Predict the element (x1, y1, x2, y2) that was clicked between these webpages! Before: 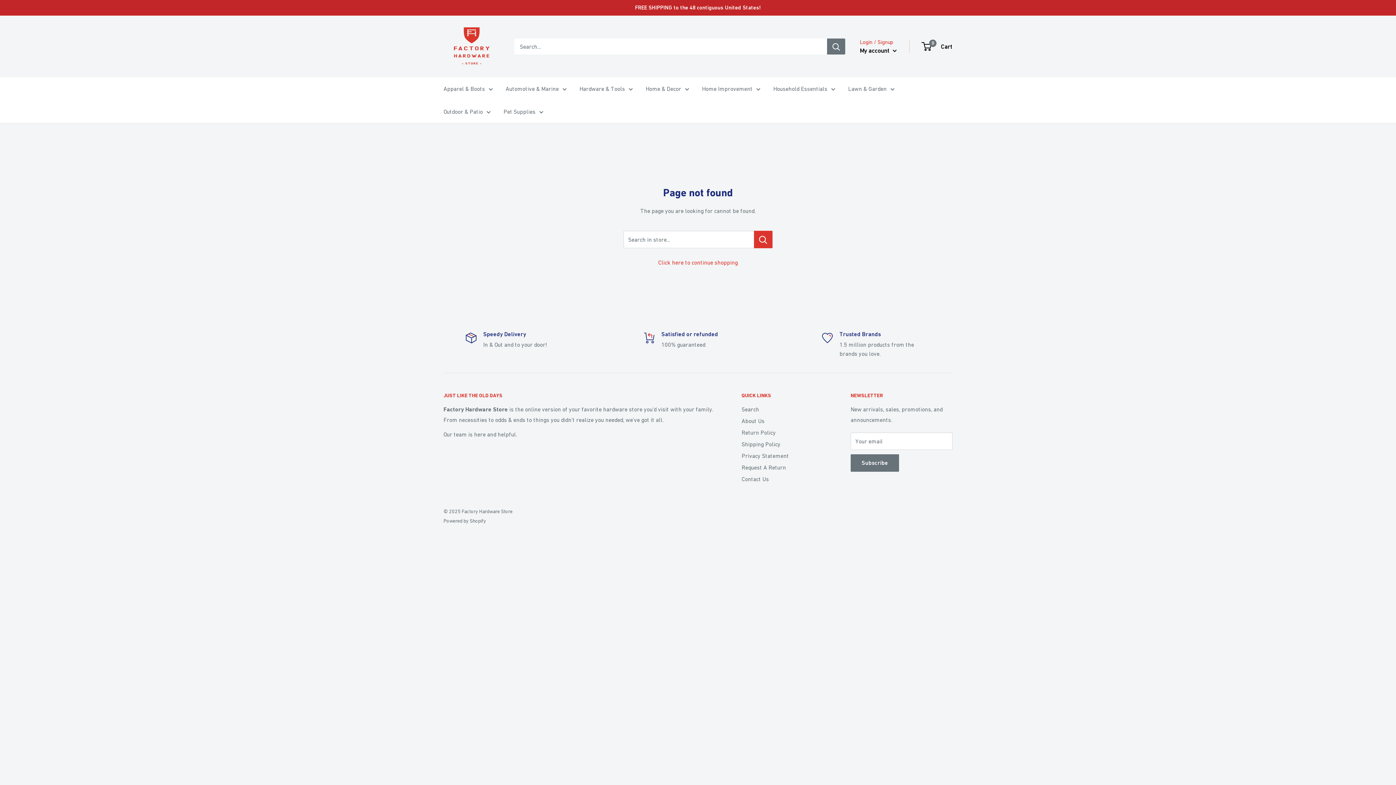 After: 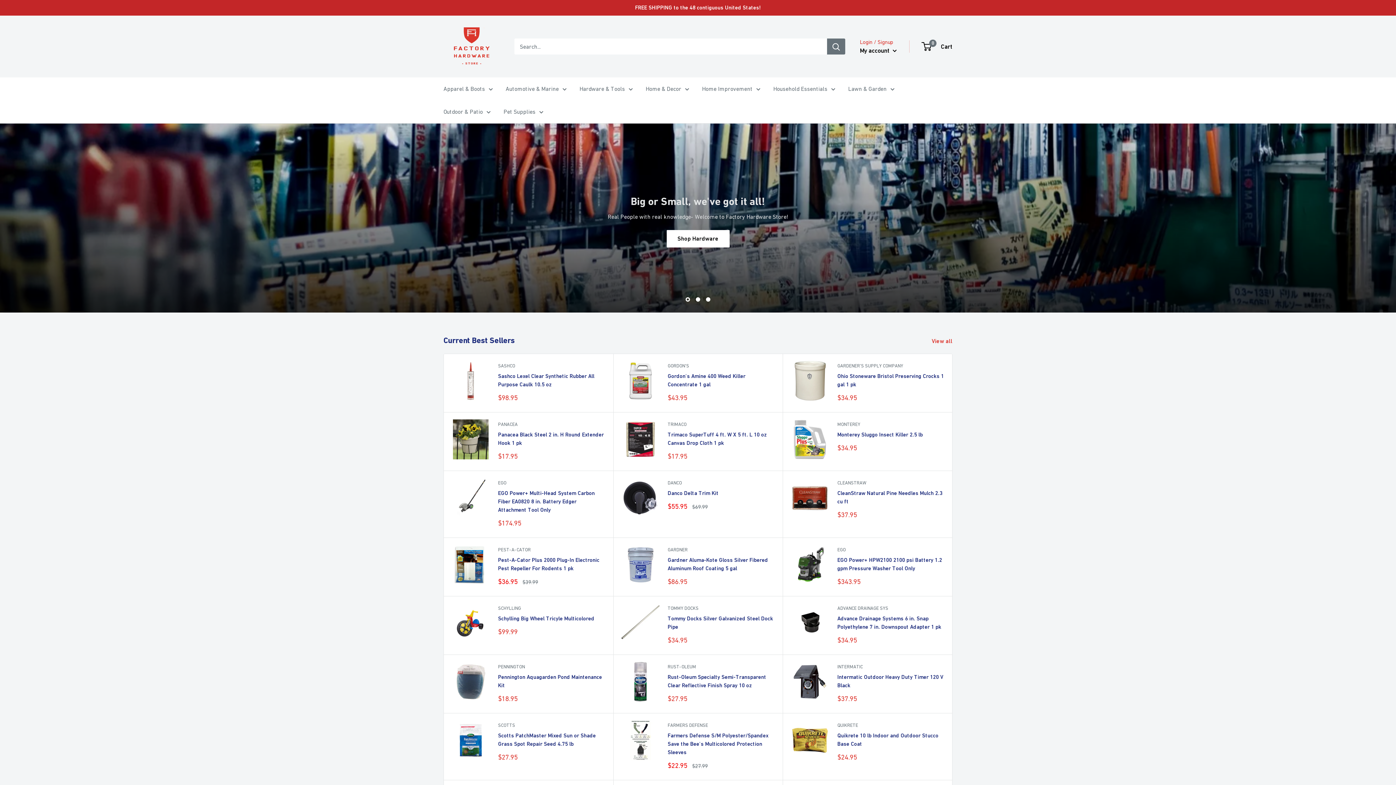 Action: bbox: (658, 259, 738, 265) label: Click here to continue shopping